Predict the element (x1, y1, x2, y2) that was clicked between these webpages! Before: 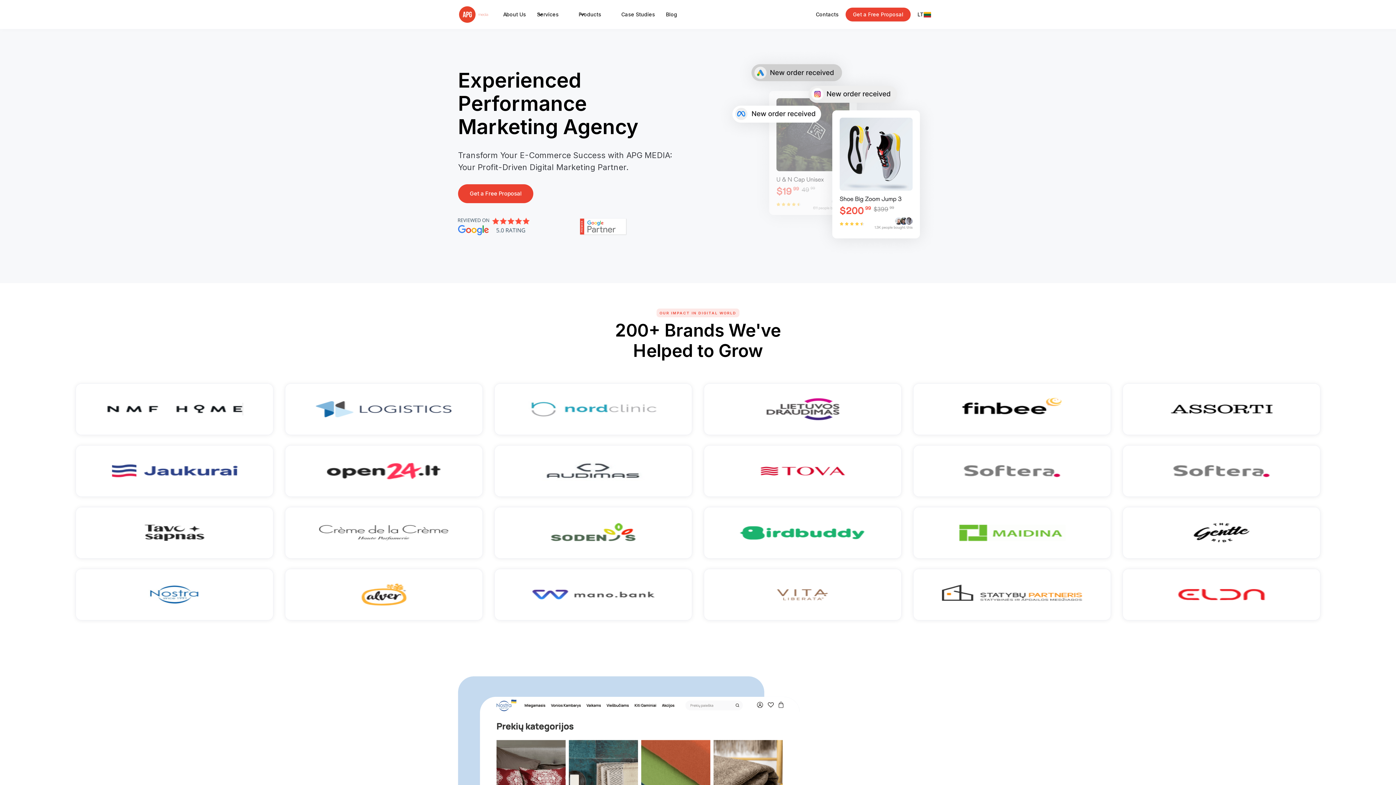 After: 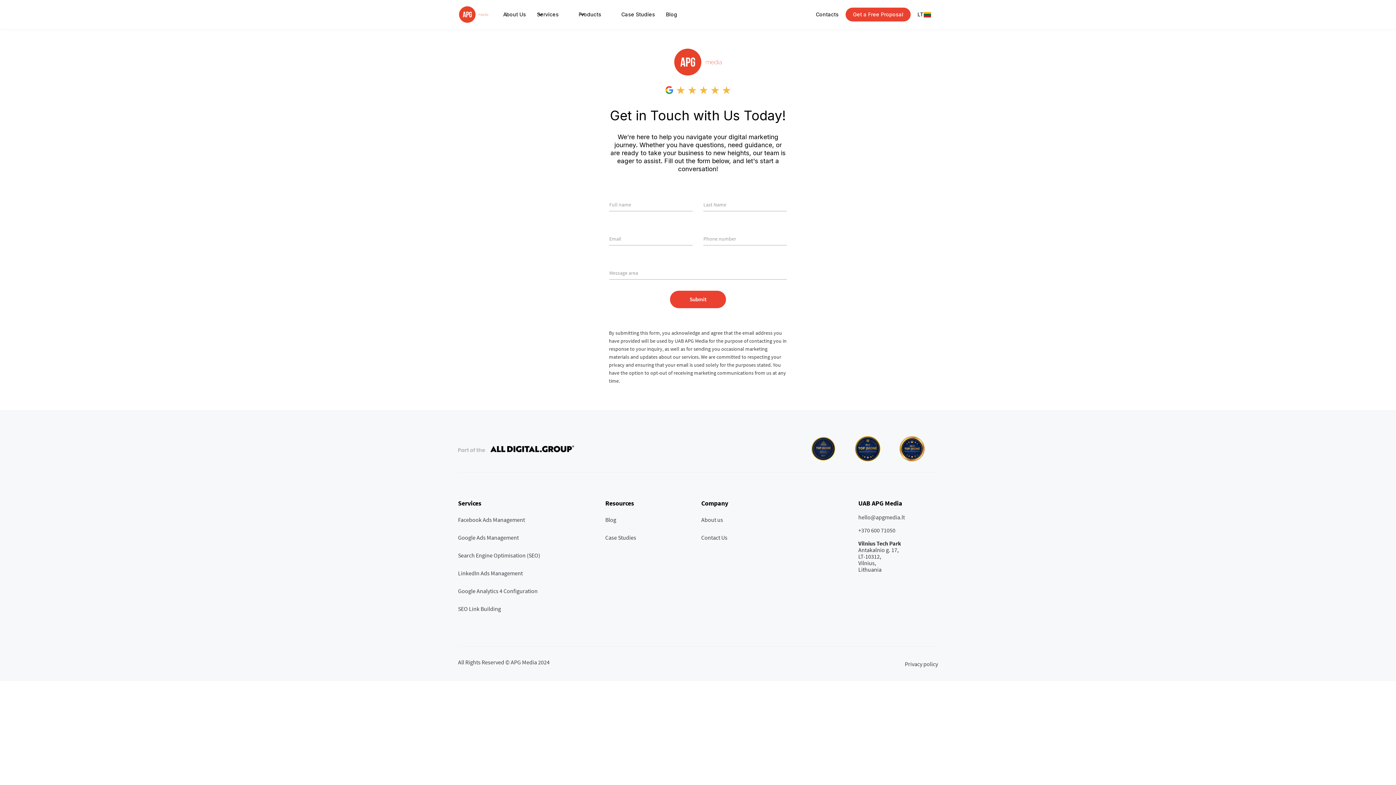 Action: label: Get a Free Proposal bbox: (458, 184, 533, 203)